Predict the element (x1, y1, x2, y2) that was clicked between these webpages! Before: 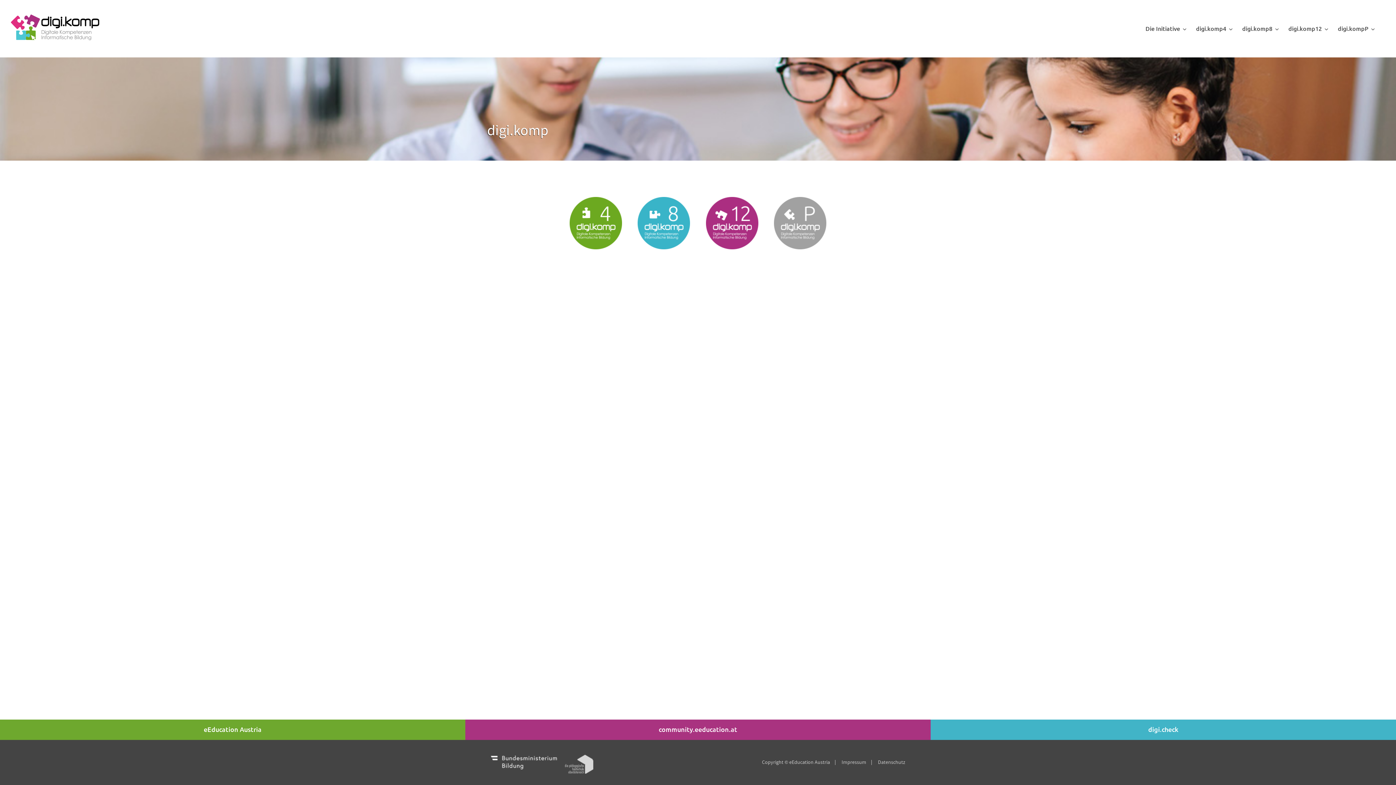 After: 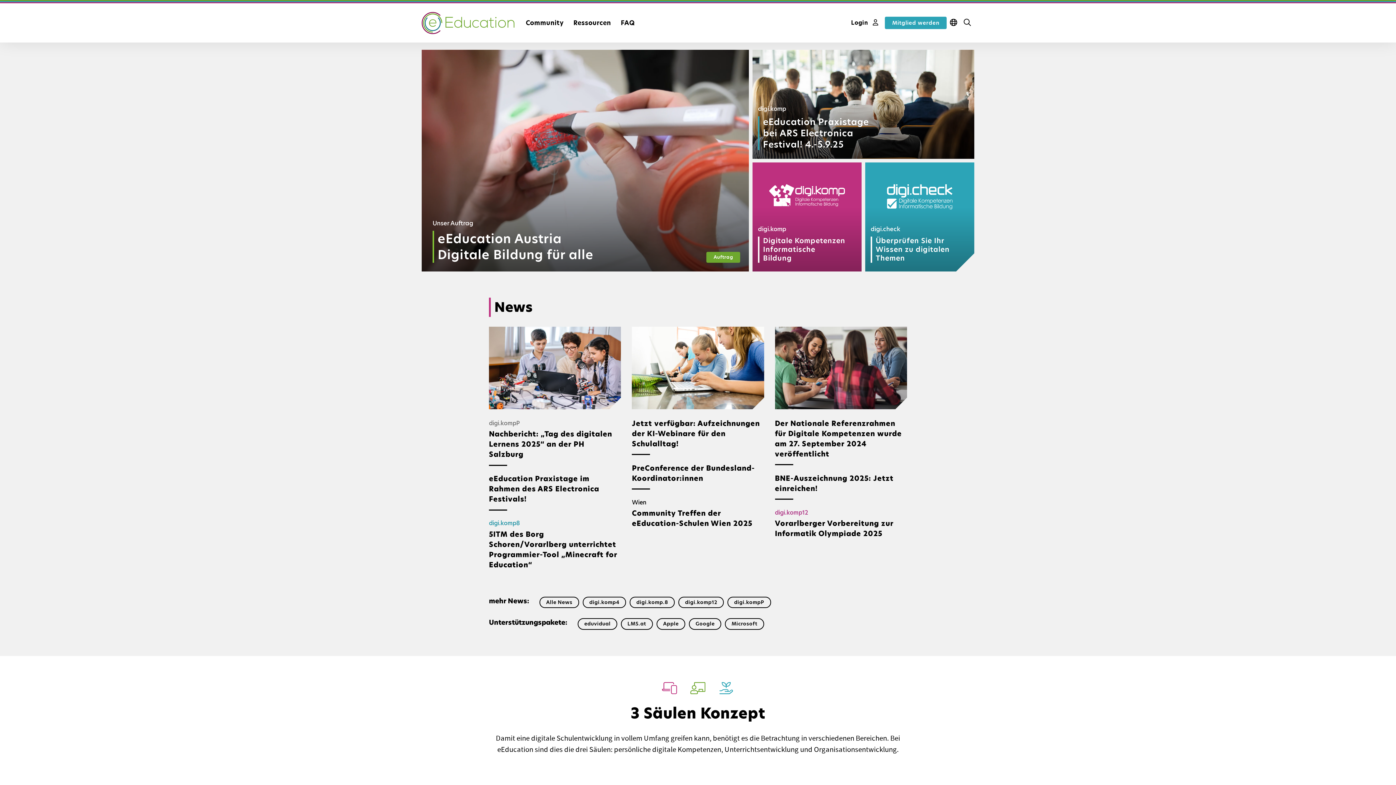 Action: label: eEducation Austria bbox: (0, 722, 465, 737)